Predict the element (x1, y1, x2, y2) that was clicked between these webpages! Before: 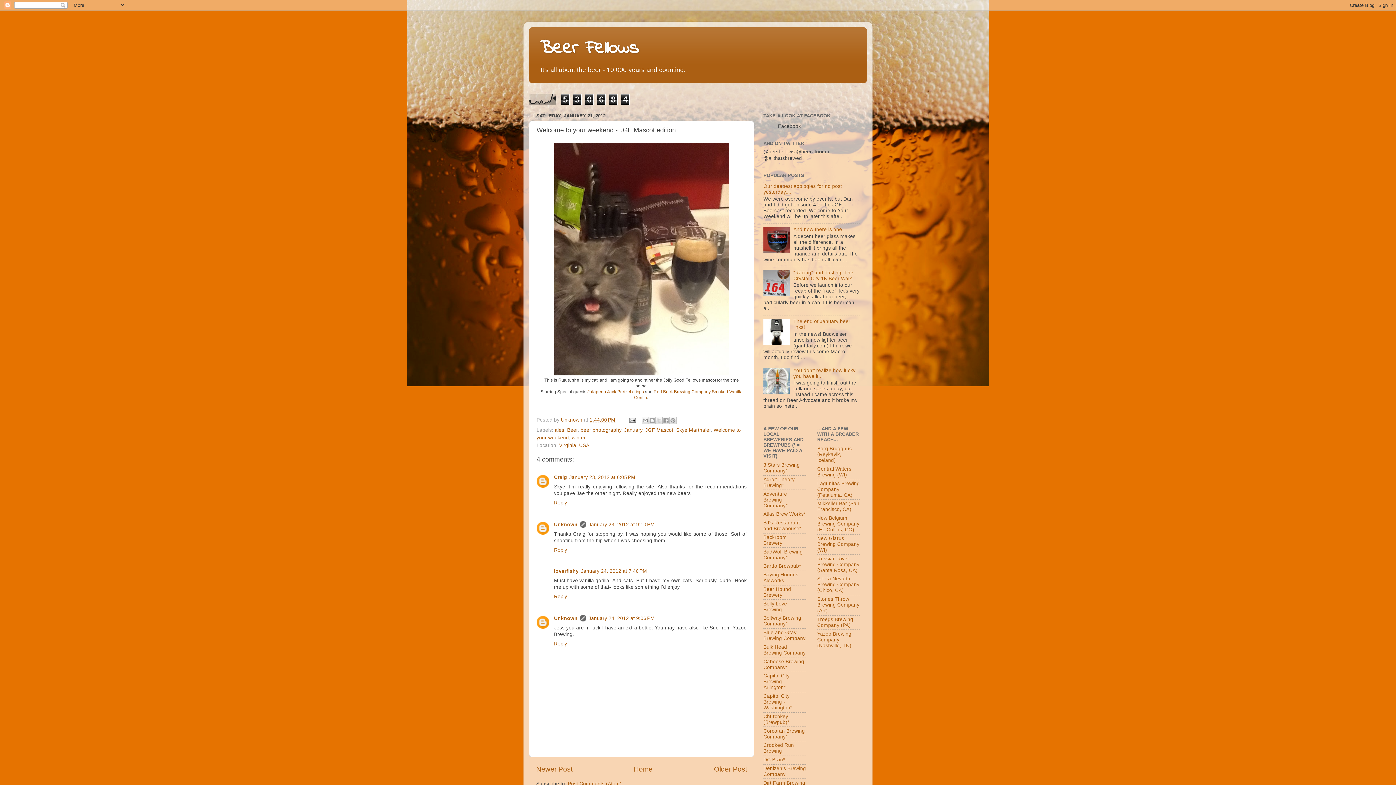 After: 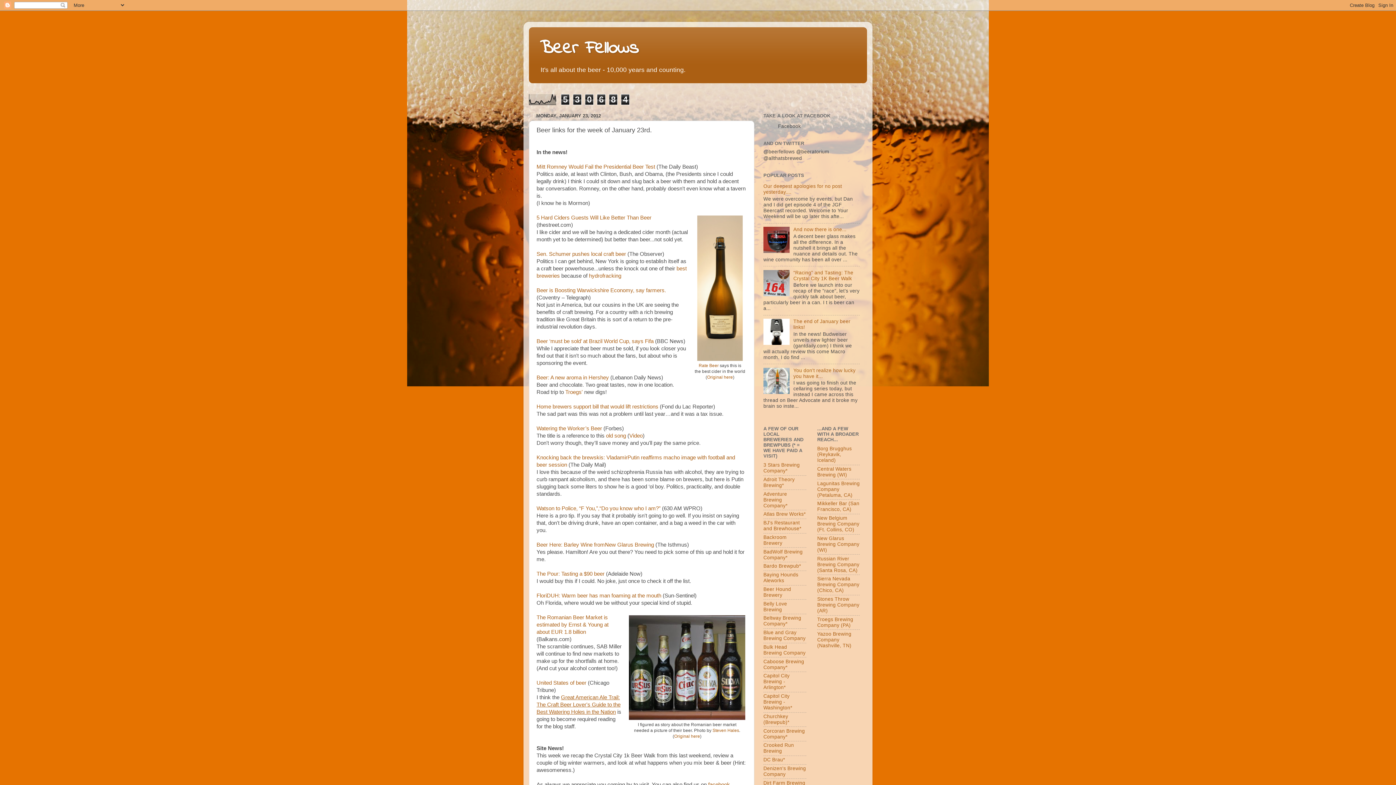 Action: label: Newer Post bbox: (536, 765, 572, 773)